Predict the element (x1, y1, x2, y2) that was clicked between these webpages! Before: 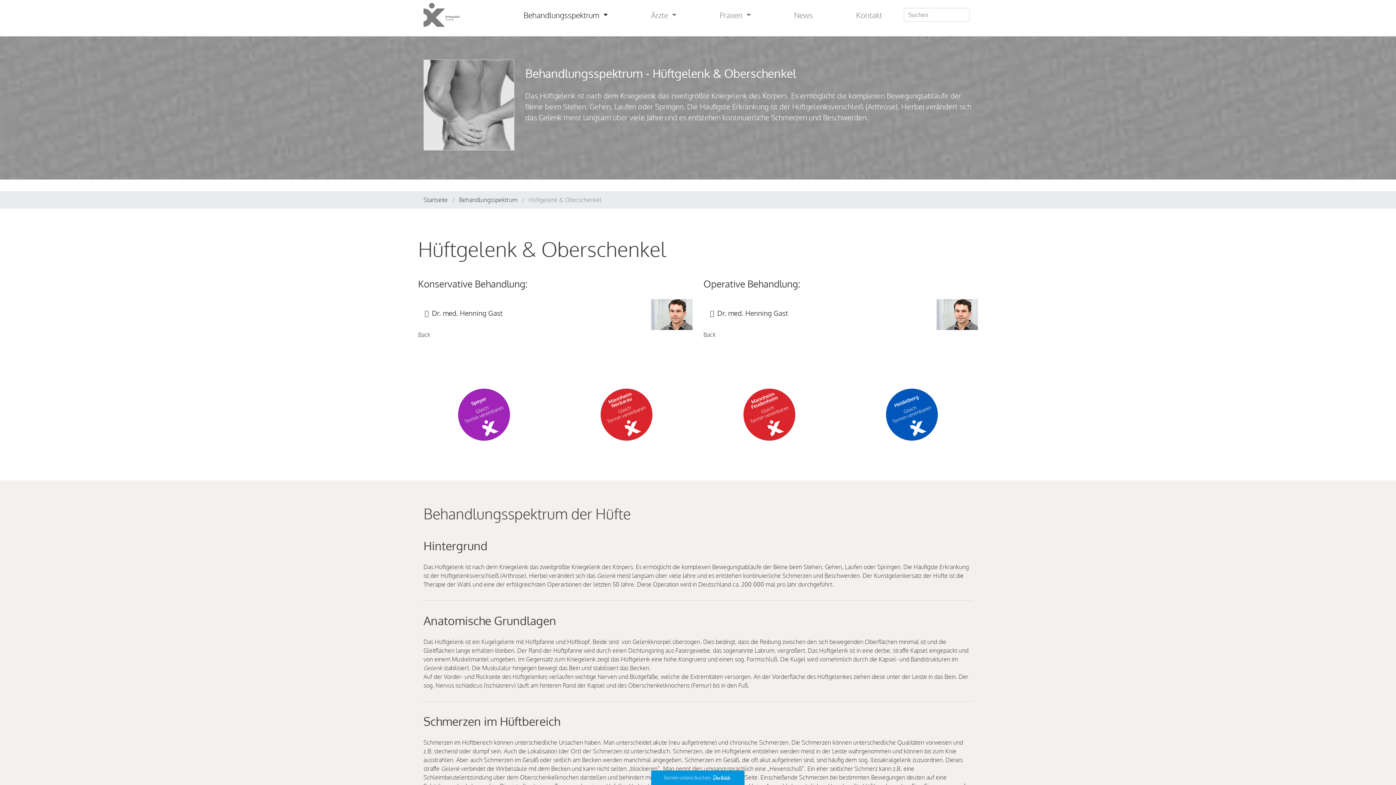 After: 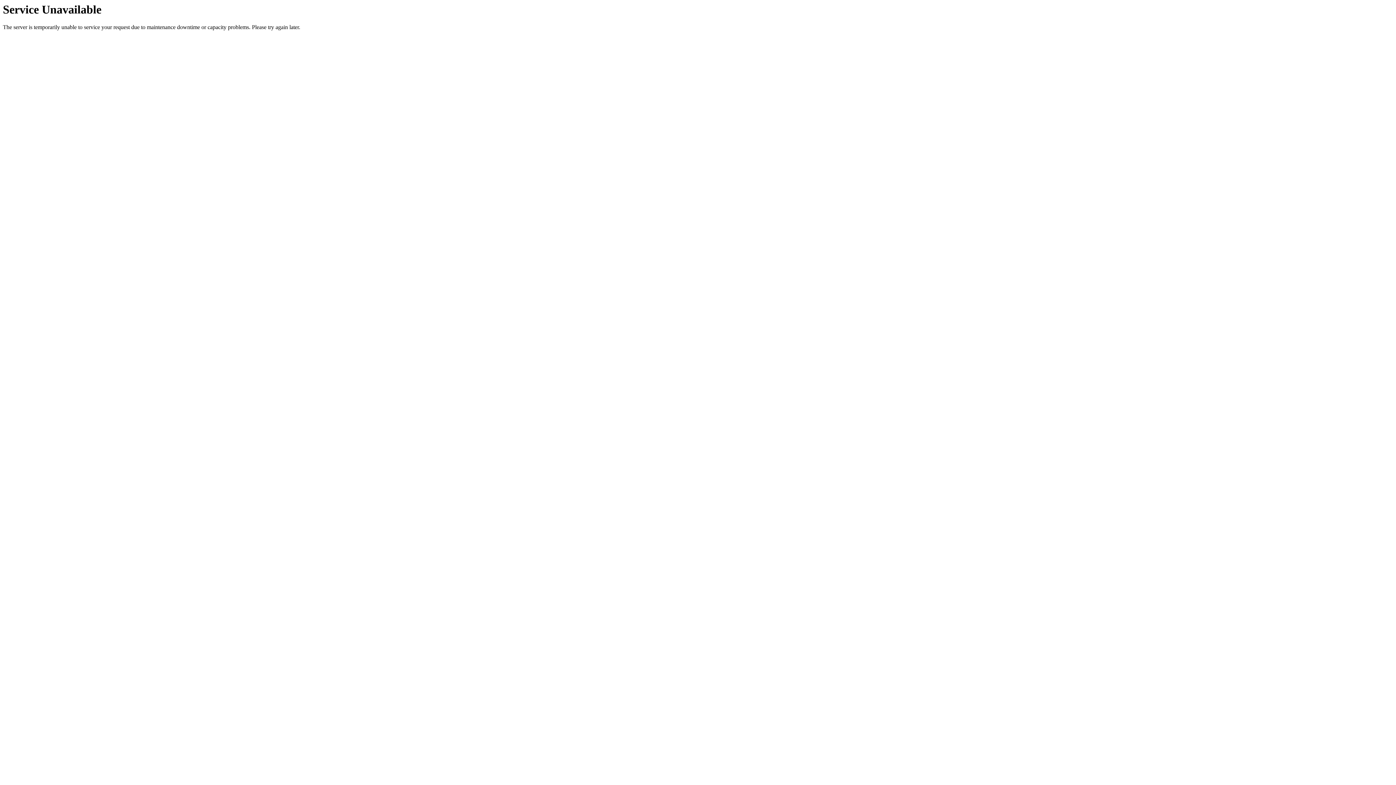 Action: label: Praxen  bbox: (698, 6, 772, 23)